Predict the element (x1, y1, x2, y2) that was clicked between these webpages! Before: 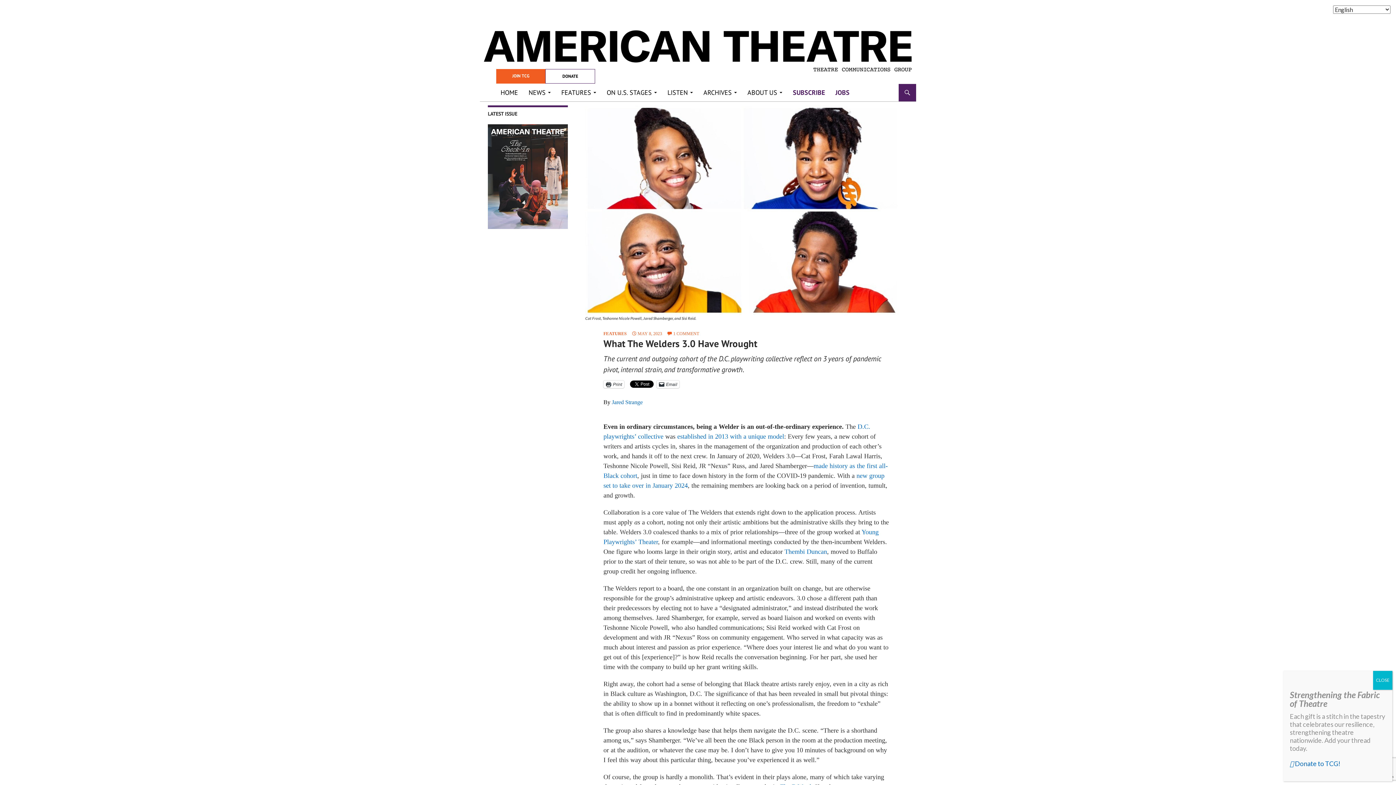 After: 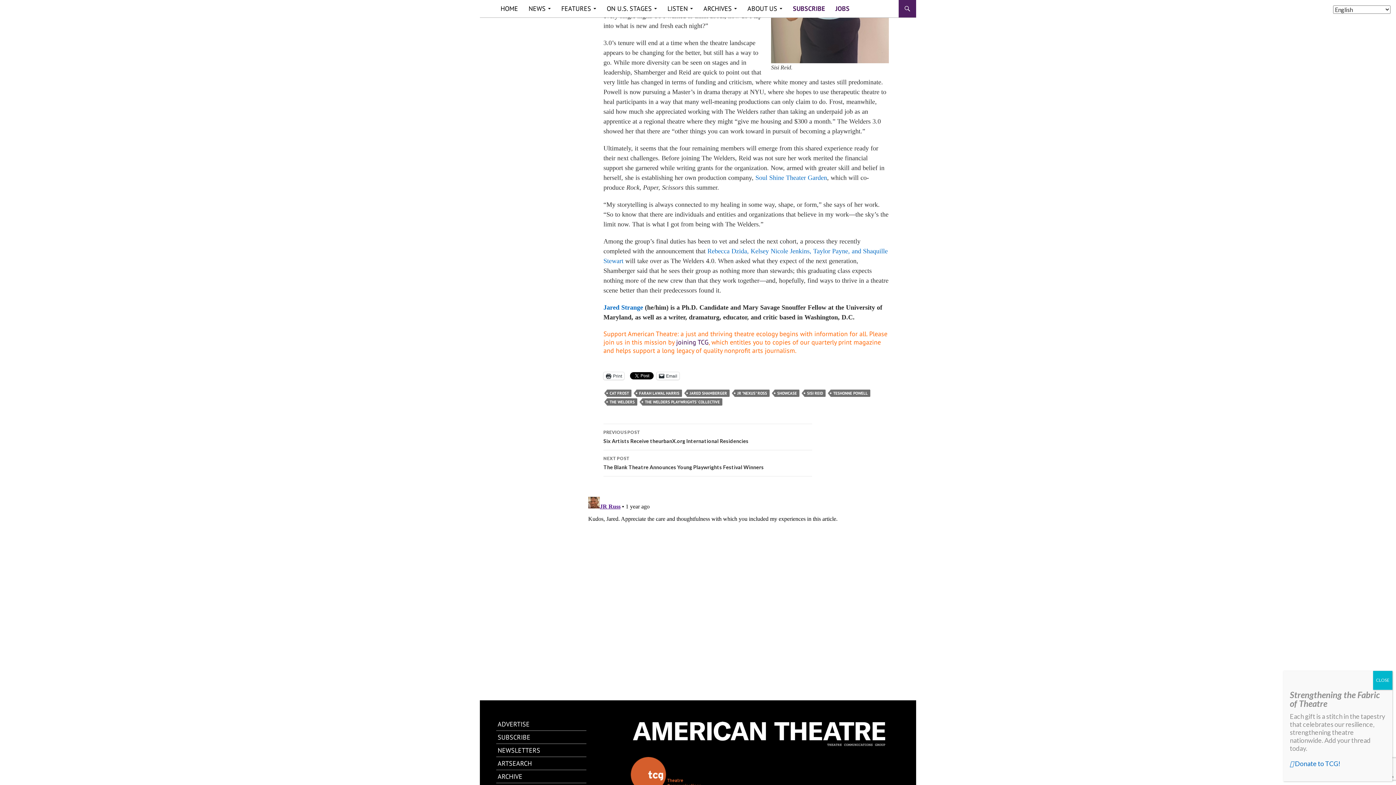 Action: label: 1 COMMENT bbox: (666, 331, 699, 336)